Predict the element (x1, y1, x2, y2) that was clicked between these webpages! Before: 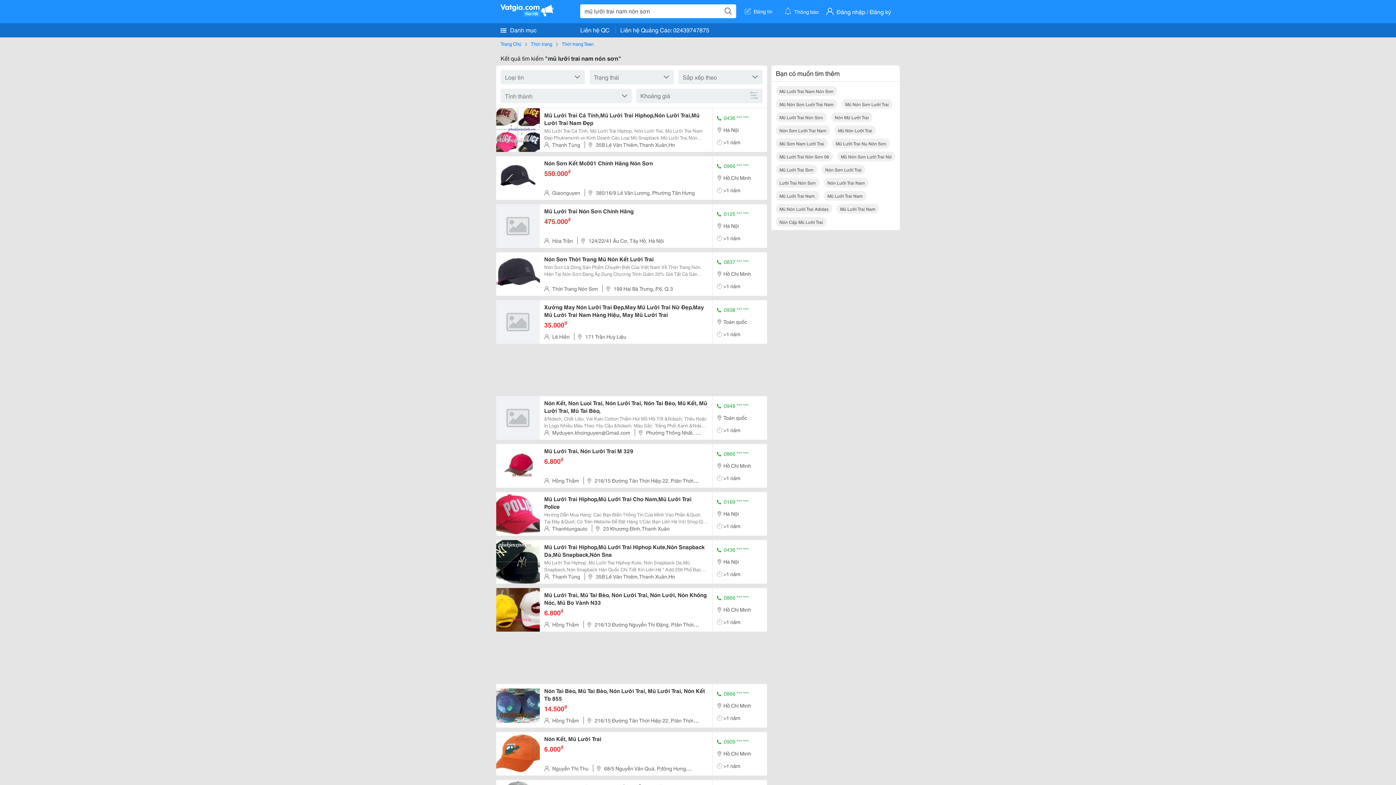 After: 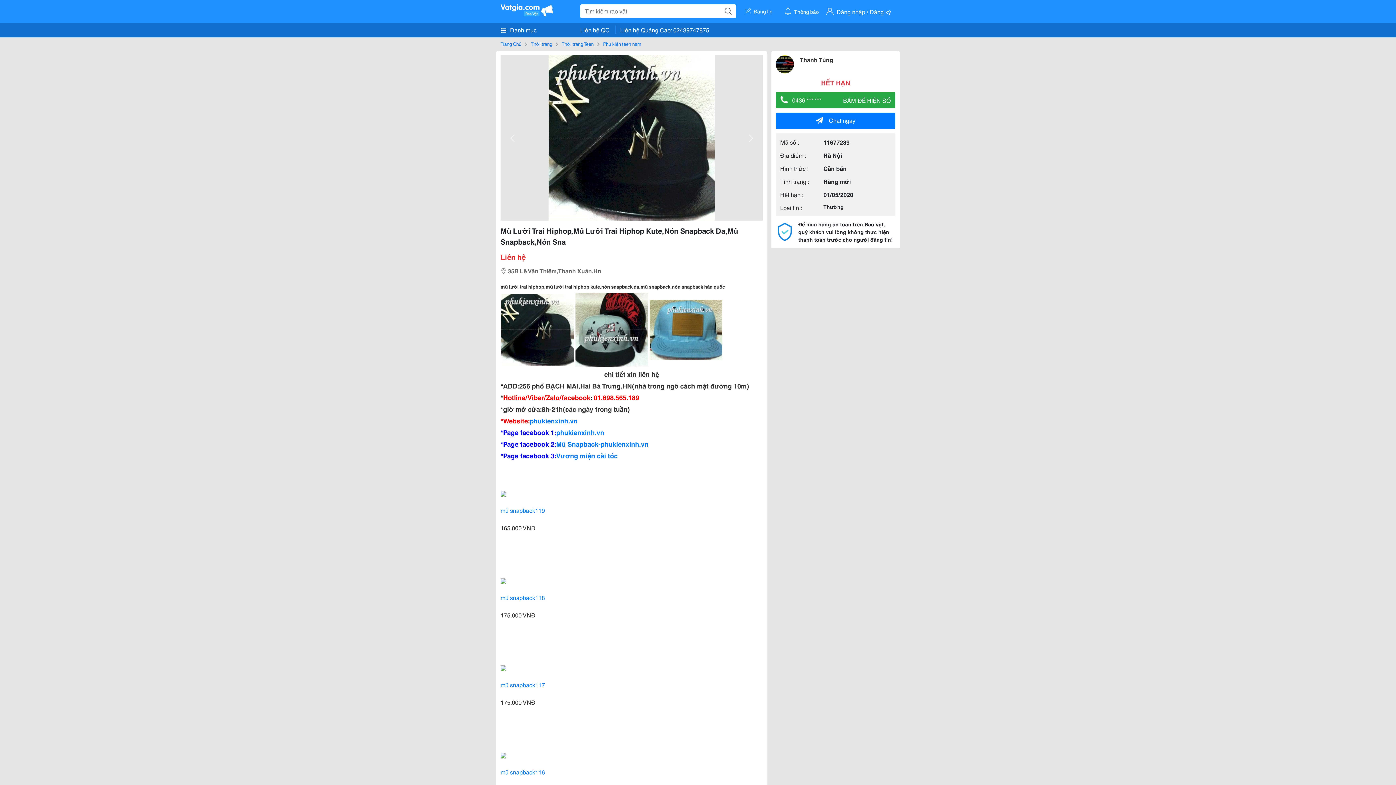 Action: bbox: (544, 543, 708, 558) label: Mũ Lưỡi Trai Hiphop,Mũ Lưỡi Trai Hiphop Kute,Nón Snapback Da,Mũ Snapback,Nón Sna